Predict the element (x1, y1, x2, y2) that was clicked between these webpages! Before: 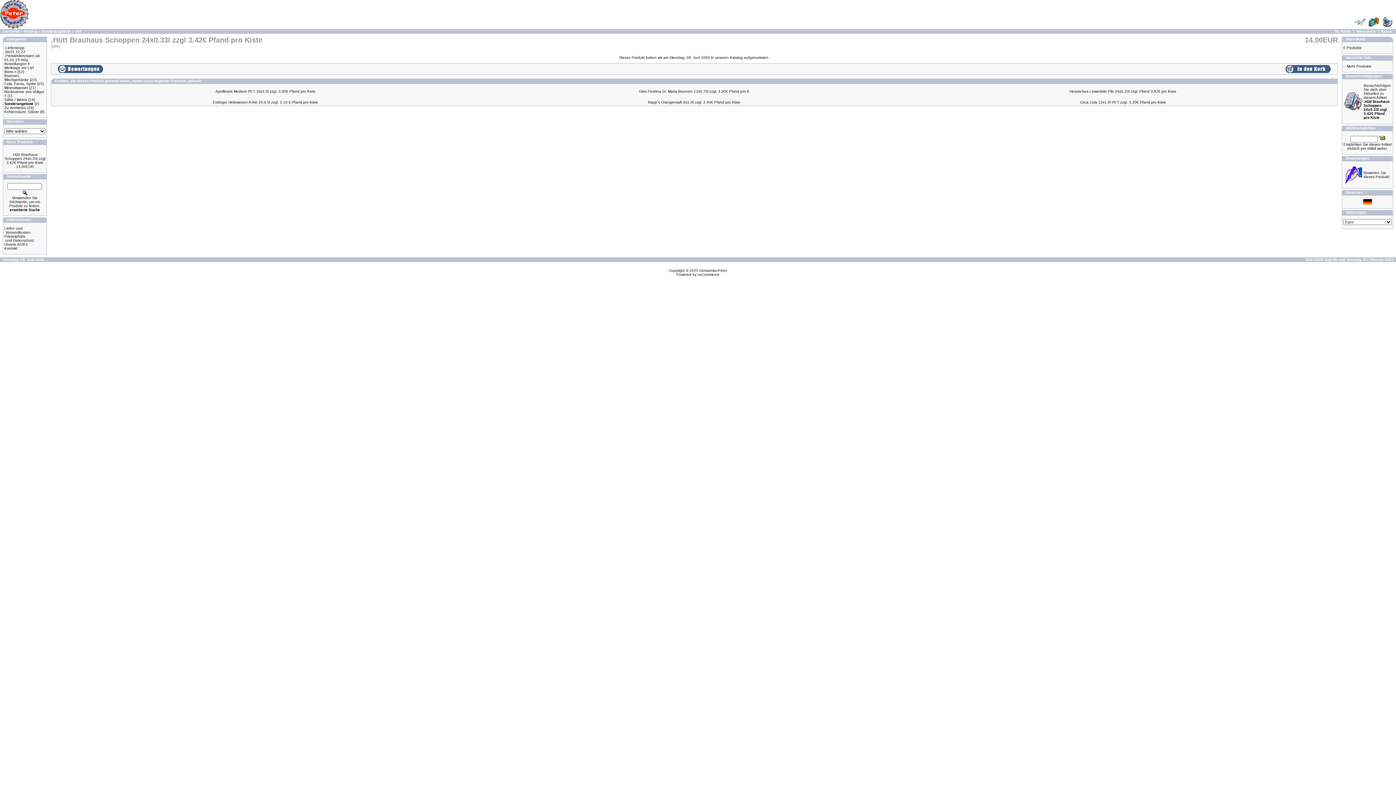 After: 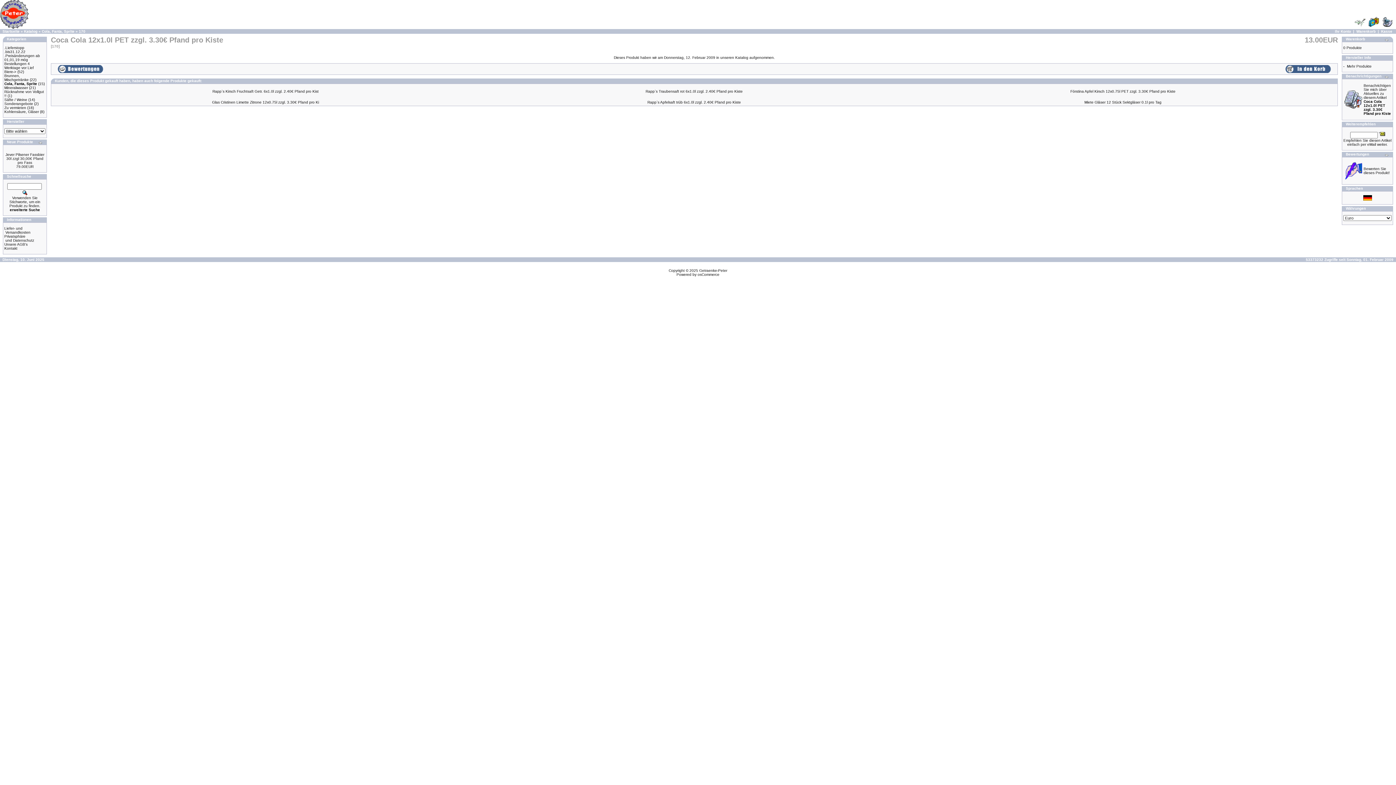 Action: label: Coca Cola 12x1.0l PET zzgl. 3.30€ Pfand pro Kiste bbox: (1080, 100, 1166, 104)